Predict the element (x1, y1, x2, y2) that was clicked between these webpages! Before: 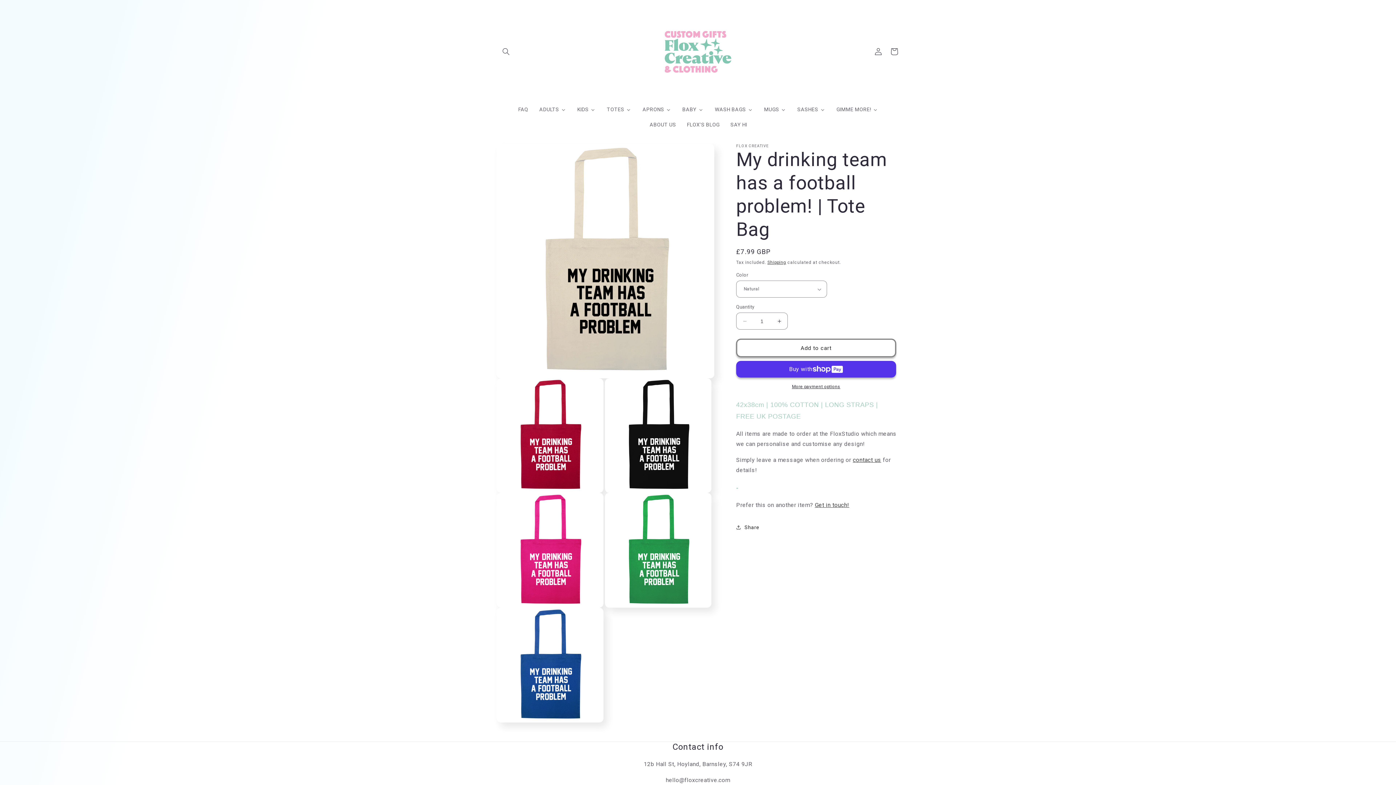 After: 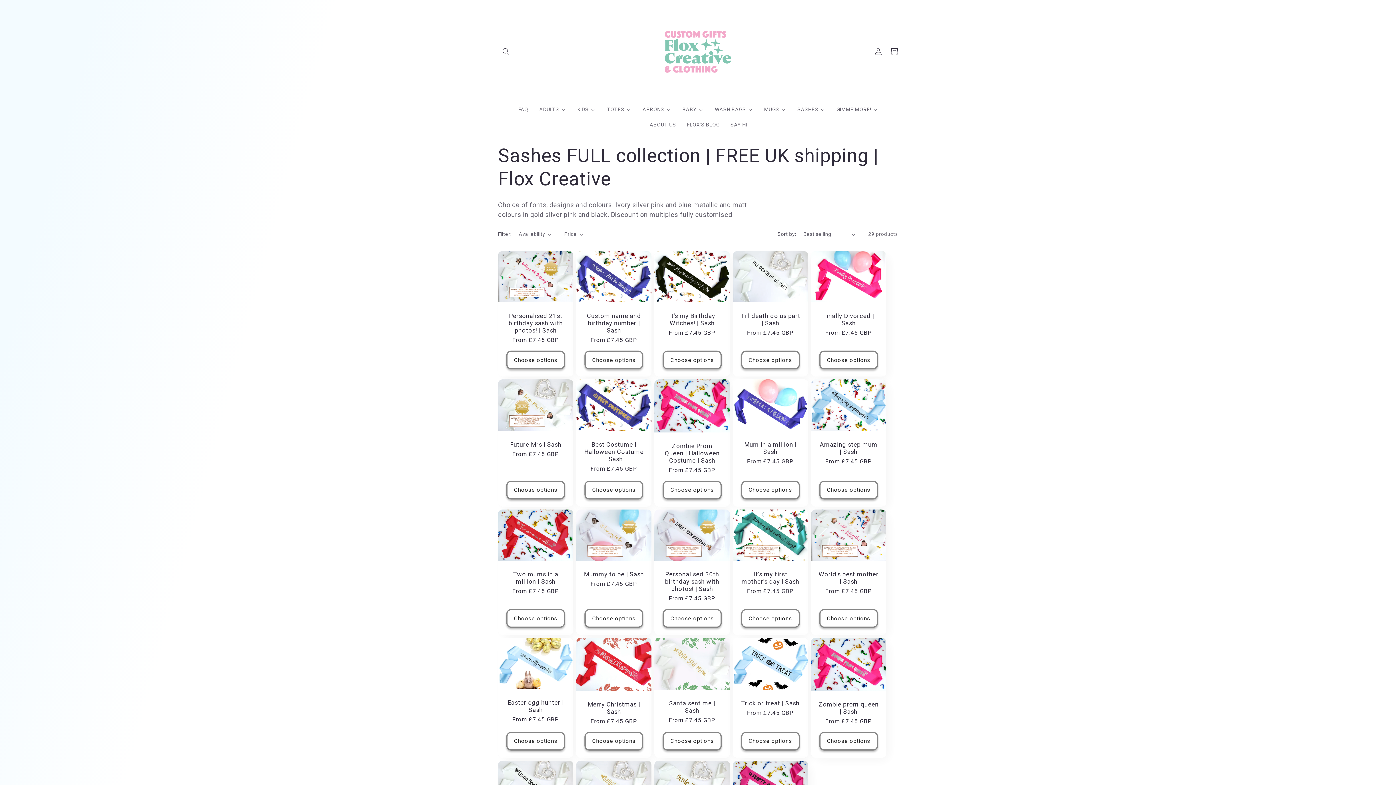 Action: bbox: (791, 101, 830, 117) label: SASHES